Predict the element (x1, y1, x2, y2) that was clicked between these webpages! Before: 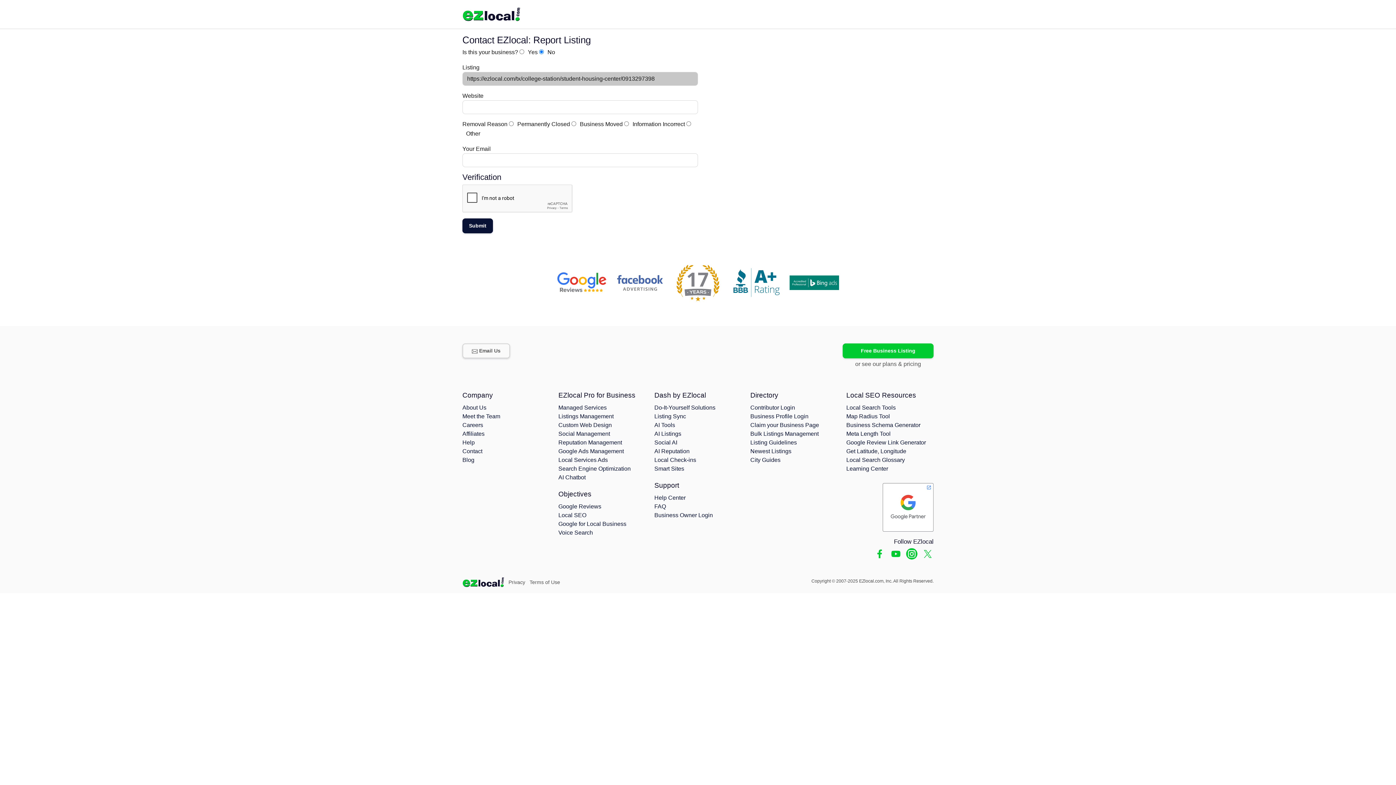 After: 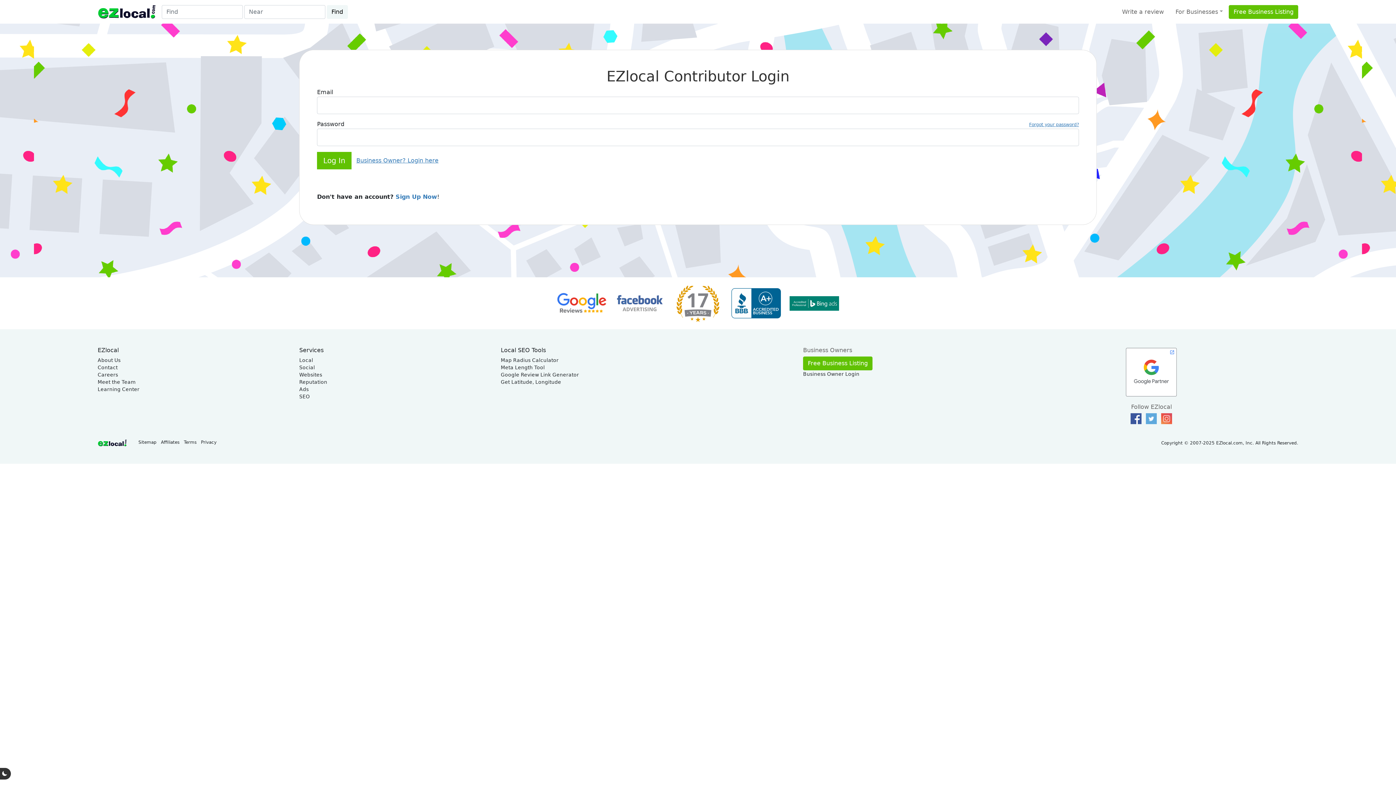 Action: label: Contributor Login bbox: (750, 404, 795, 411)